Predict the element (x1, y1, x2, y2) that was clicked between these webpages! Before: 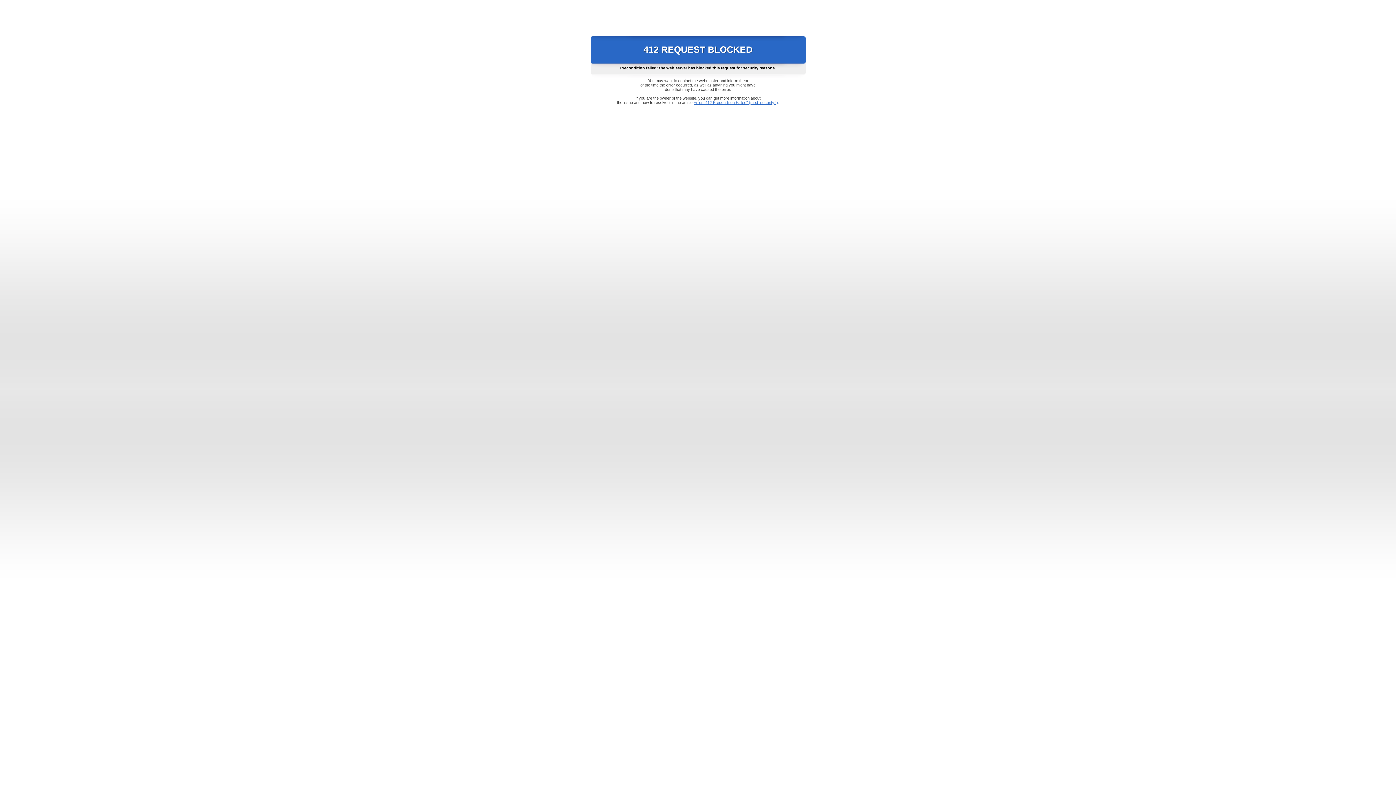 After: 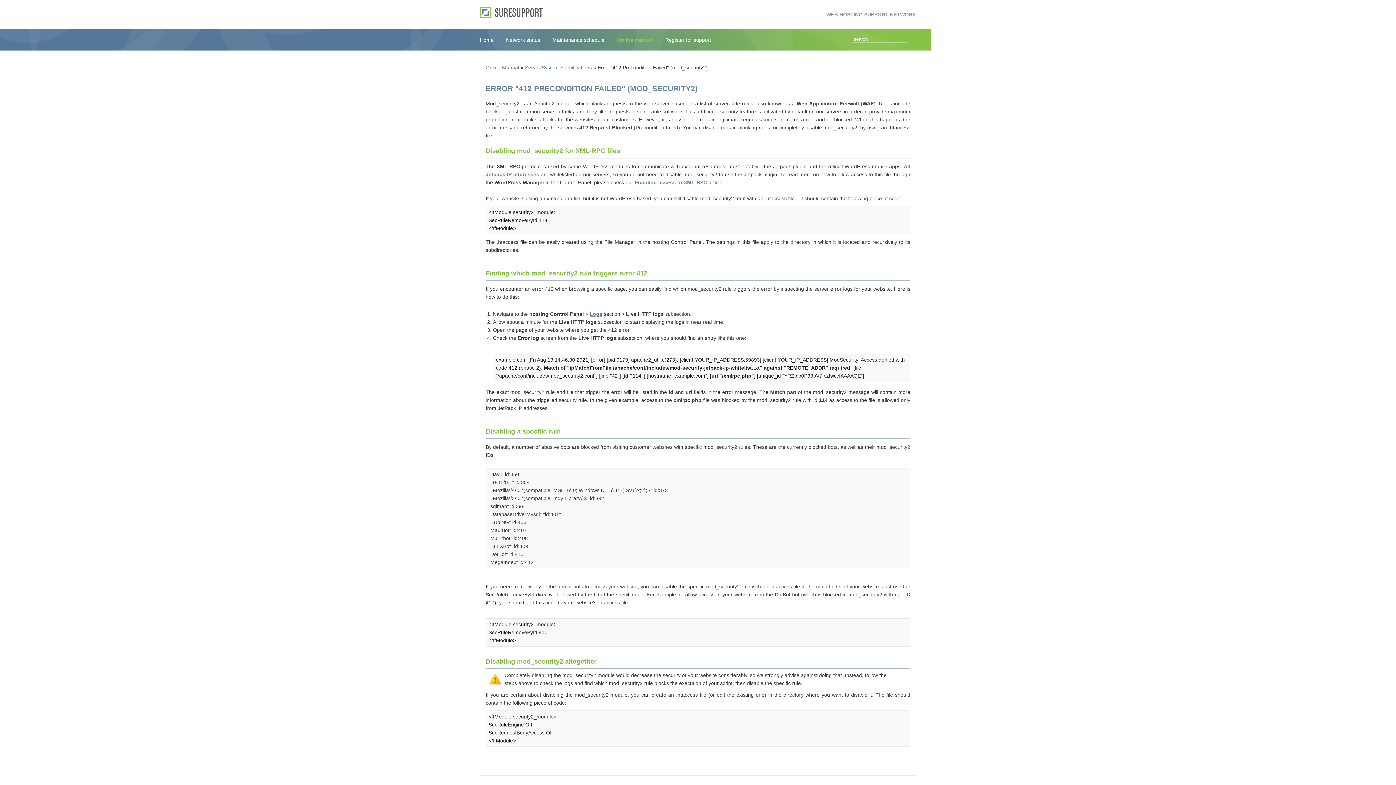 Action: label: Error "412 Precondition Failed" (mod_security2) bbox: (693, 100, 778, 104)